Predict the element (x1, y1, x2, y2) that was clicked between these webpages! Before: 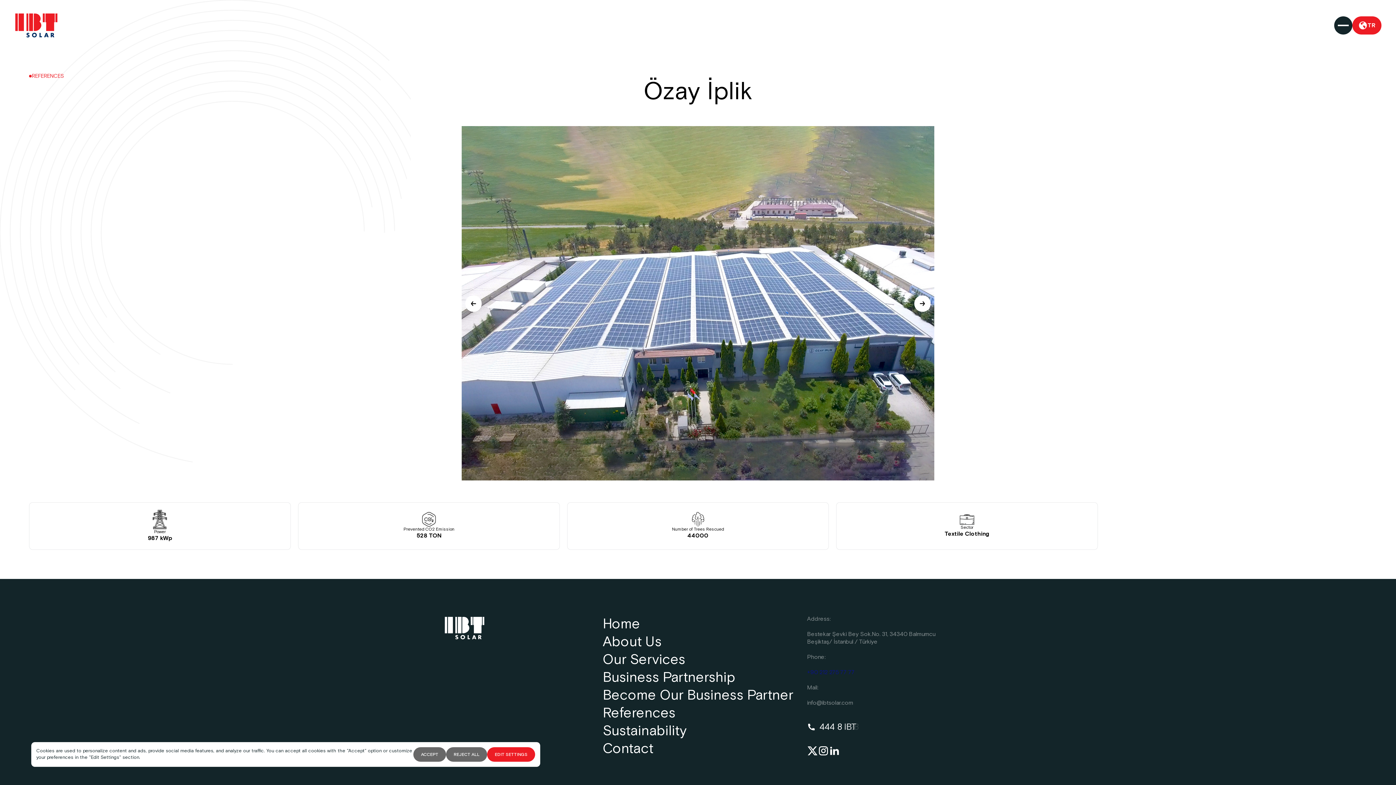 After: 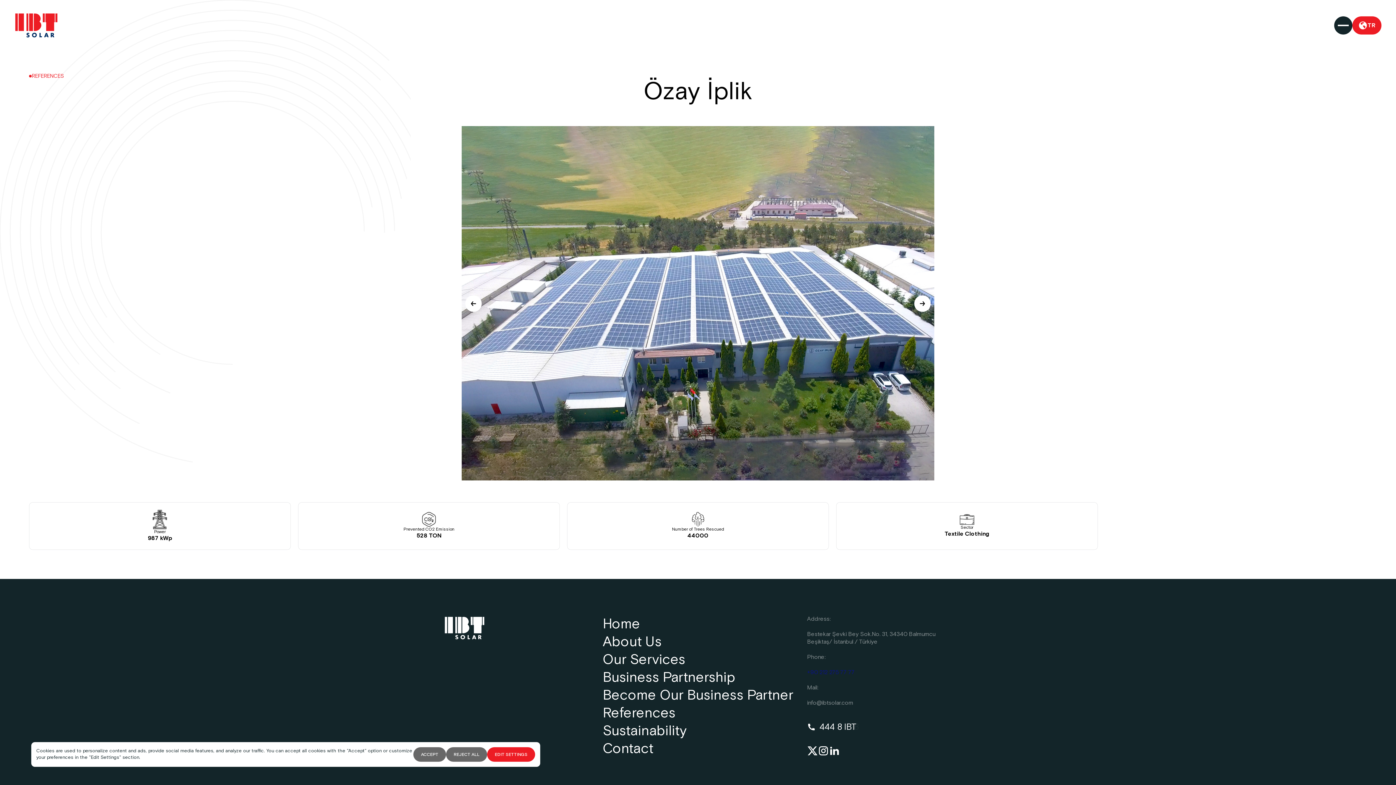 Action: bbox: (807, 669, 854, 676) label: +90 212 275 77 77